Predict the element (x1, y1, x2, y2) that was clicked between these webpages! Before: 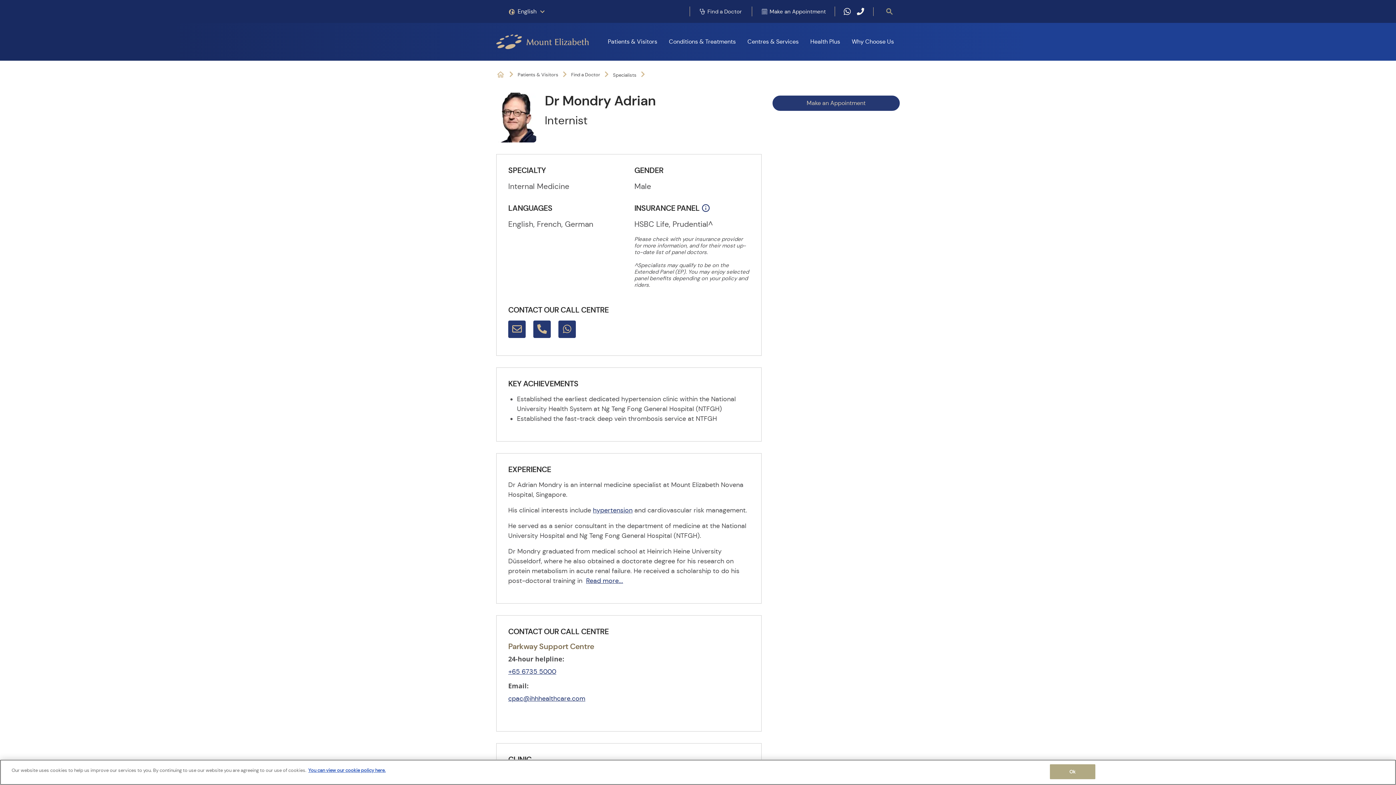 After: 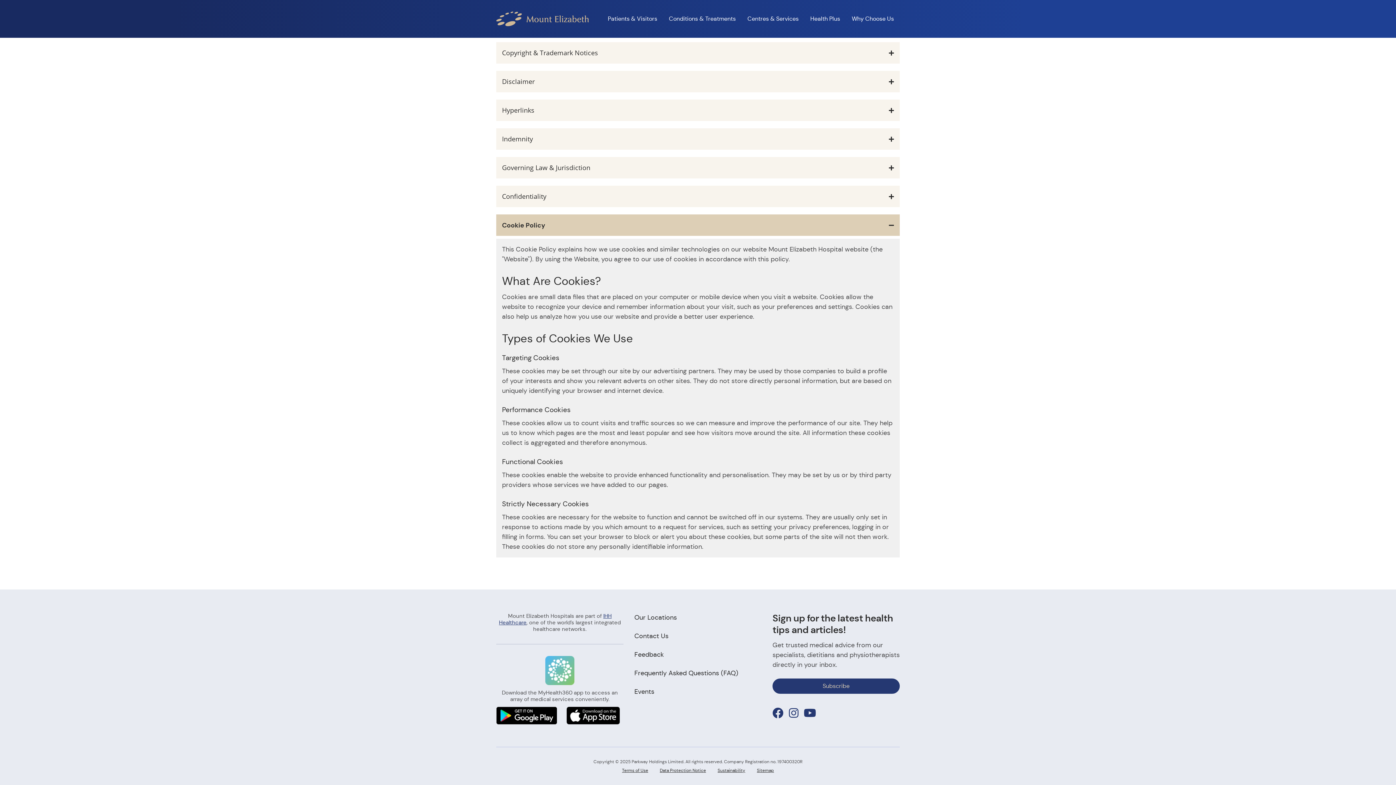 Action: bbox: (308, 767, 385, 773) label: More information about your privacy